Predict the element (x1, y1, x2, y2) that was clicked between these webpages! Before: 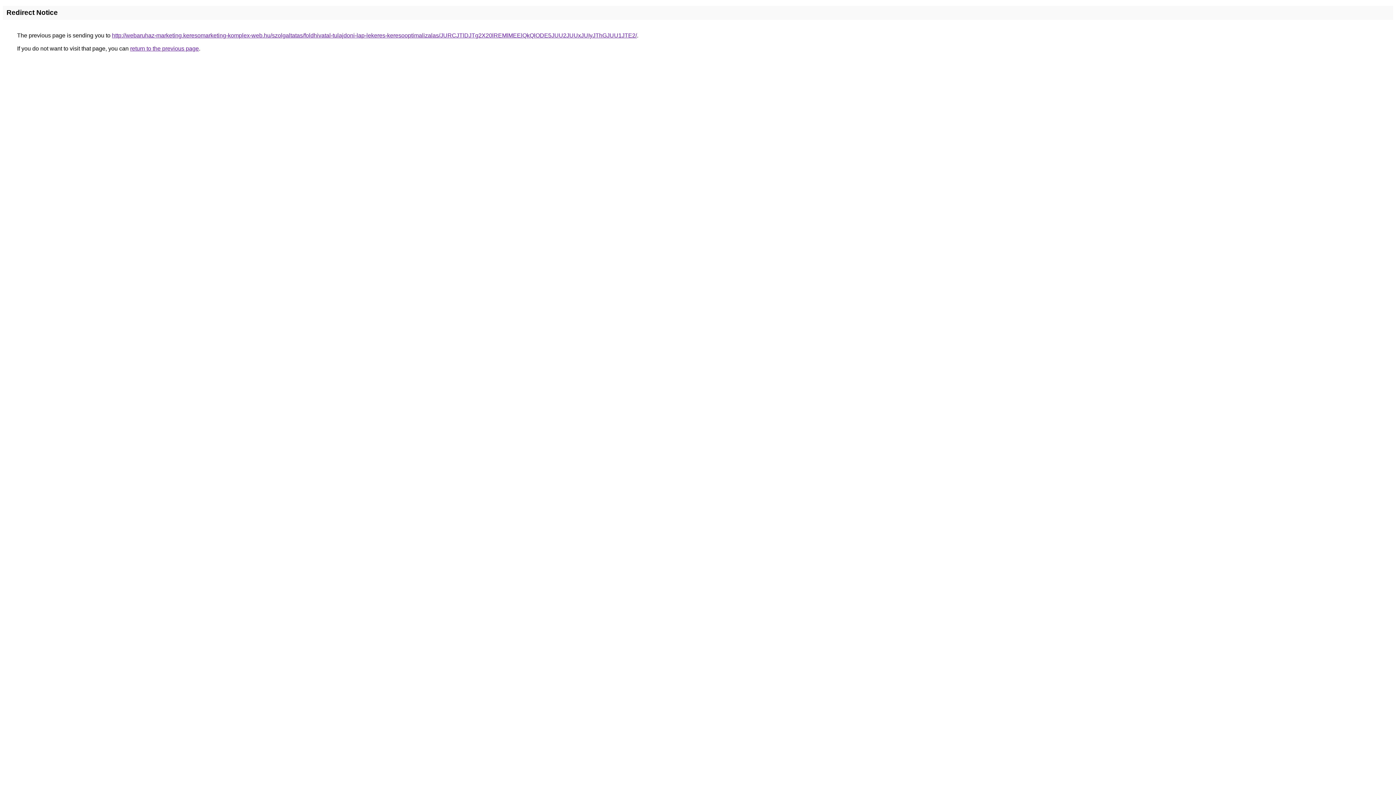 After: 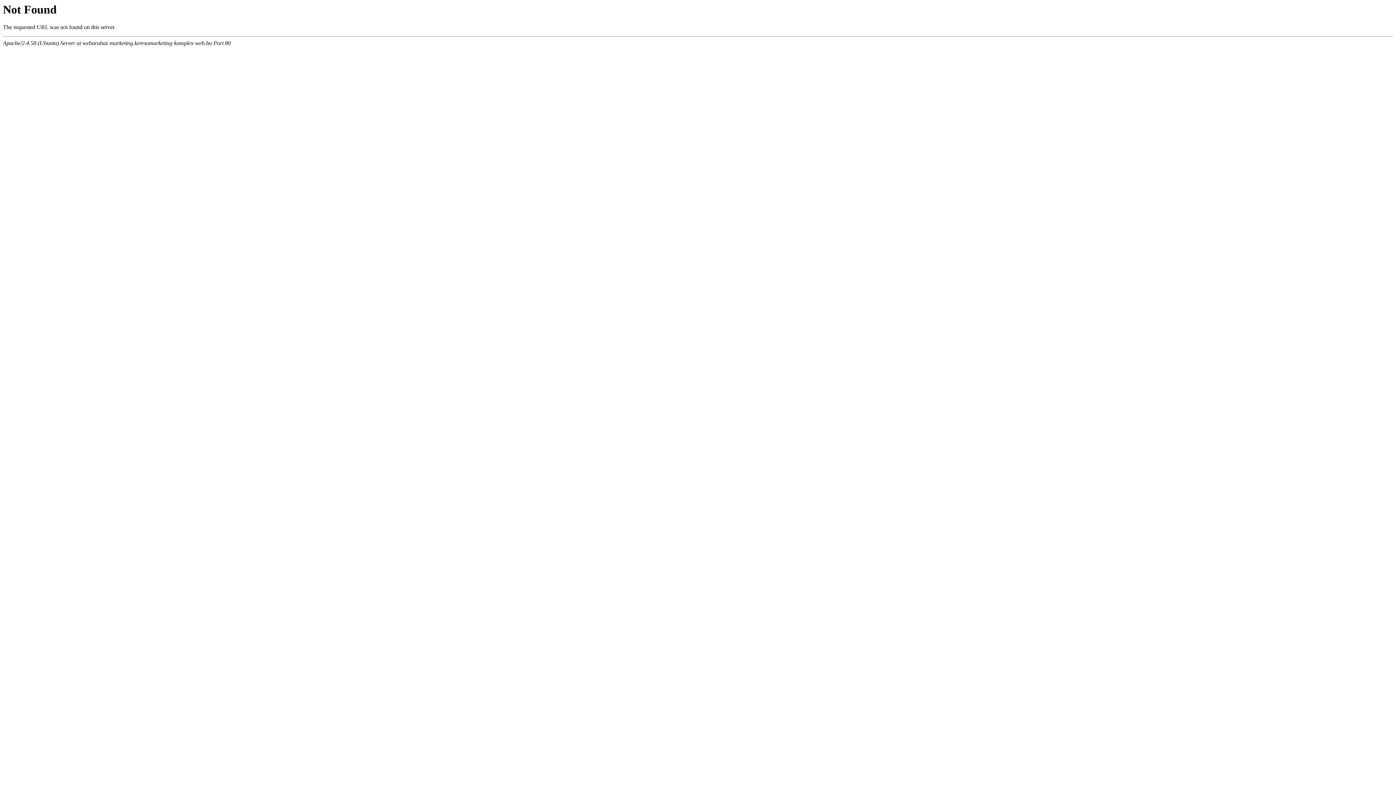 Action: label: http://webaruhaz-marketing.keresomarketing-komplex-web.hu/szolgaltatas/foldhivatal-tulajdoni-lap-lekeres-keresooptimalizalas/JURCJTlDJTg2X20lREMlMEElQkQlODE5JUU2JUUxJUIyJThGJUU1JTE2/ bbox: (112, 32, 637, 38)